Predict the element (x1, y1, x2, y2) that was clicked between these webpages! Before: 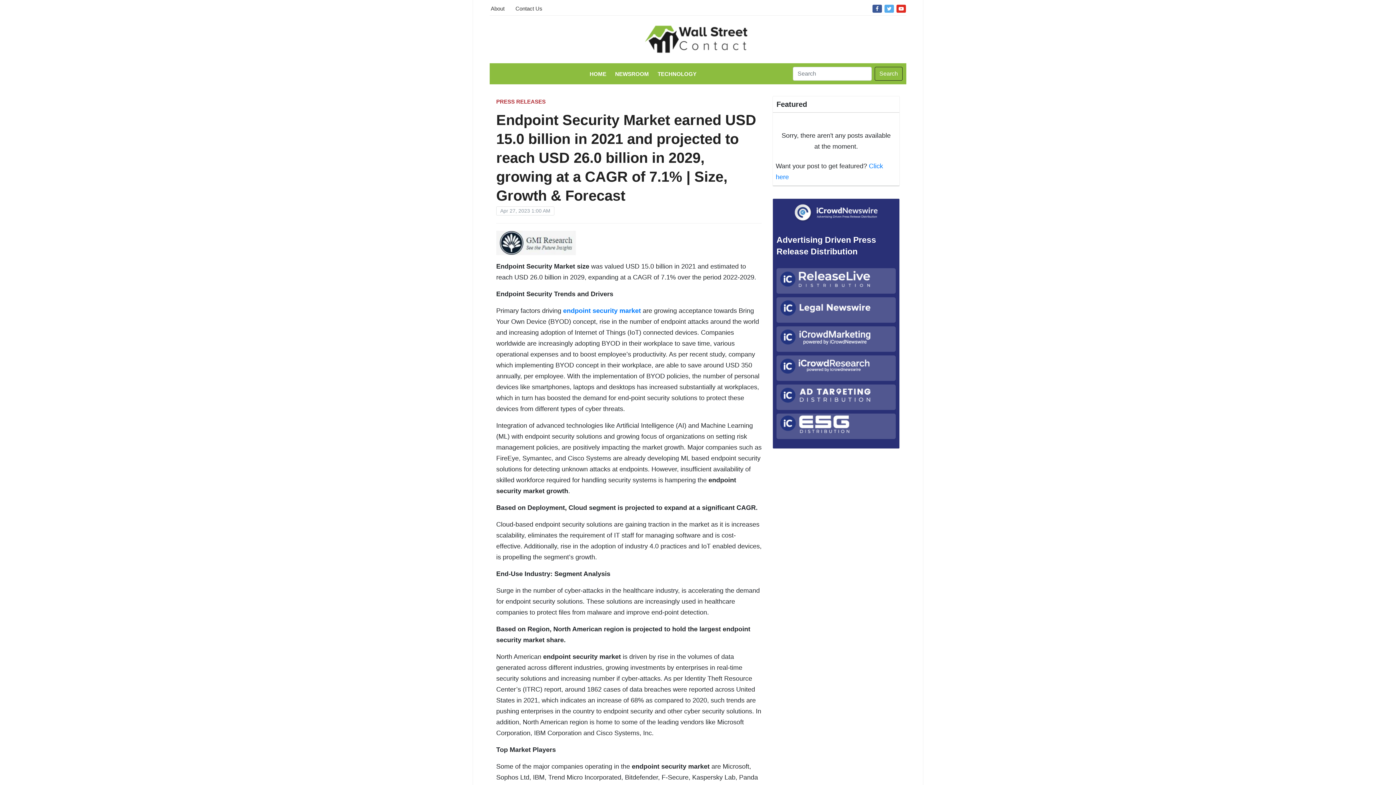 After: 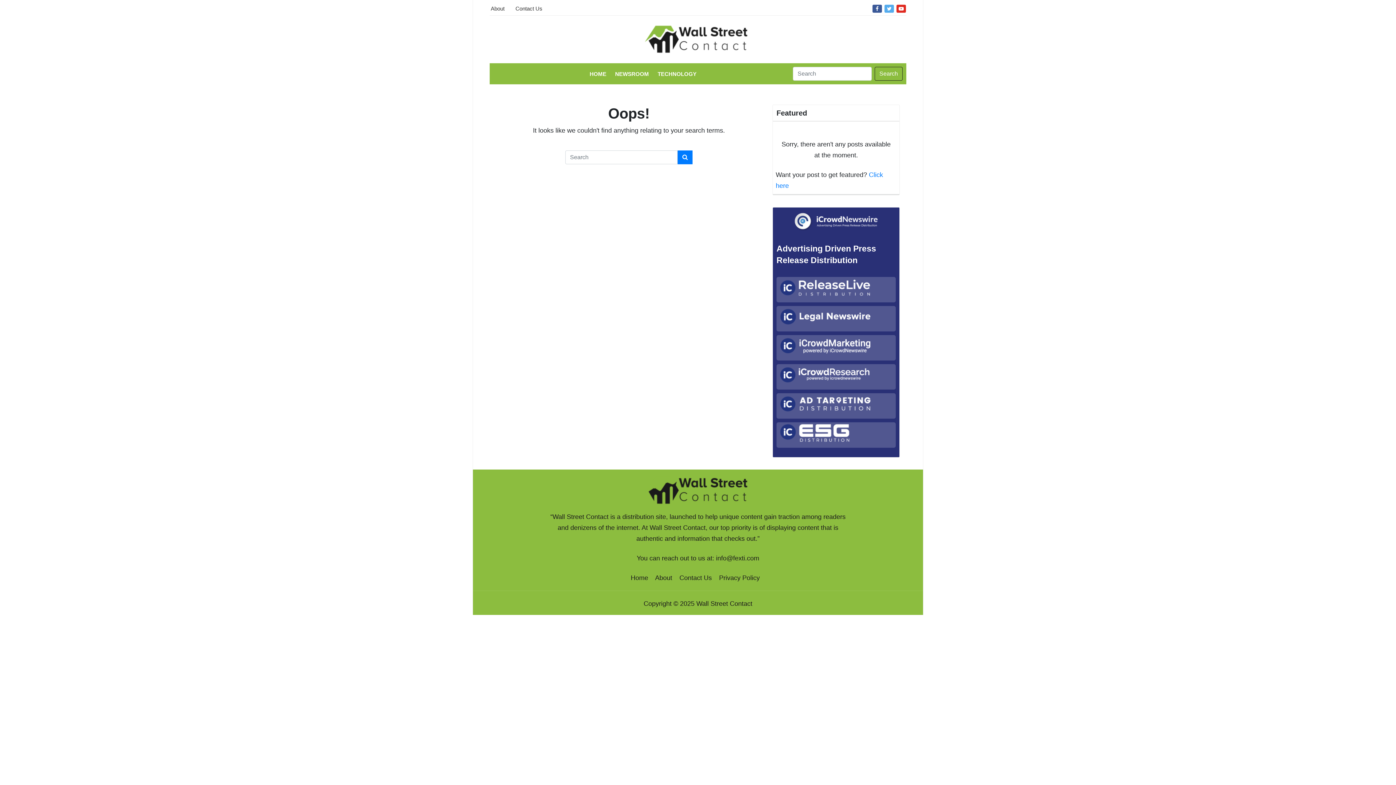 Action: bbox: (874, 66, 902, 80) label: Search